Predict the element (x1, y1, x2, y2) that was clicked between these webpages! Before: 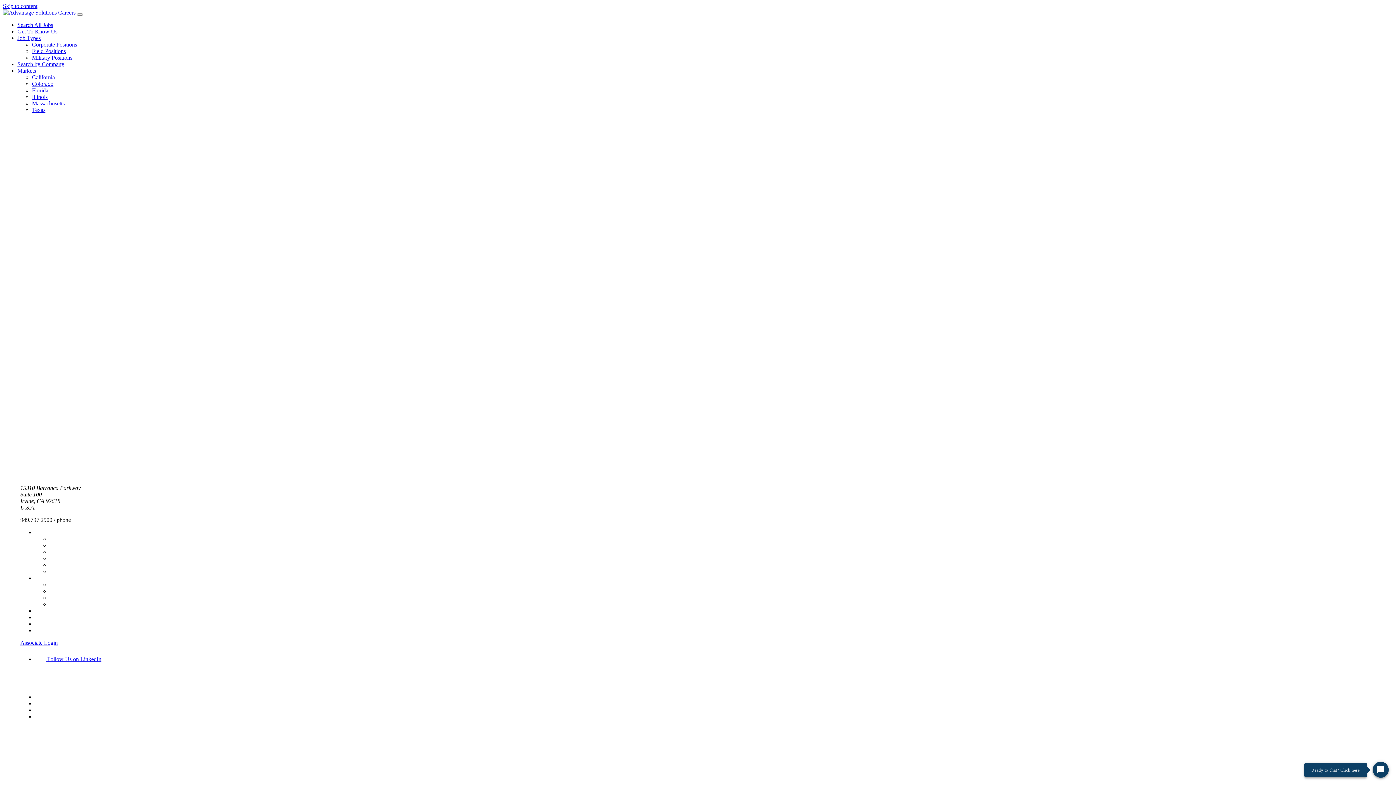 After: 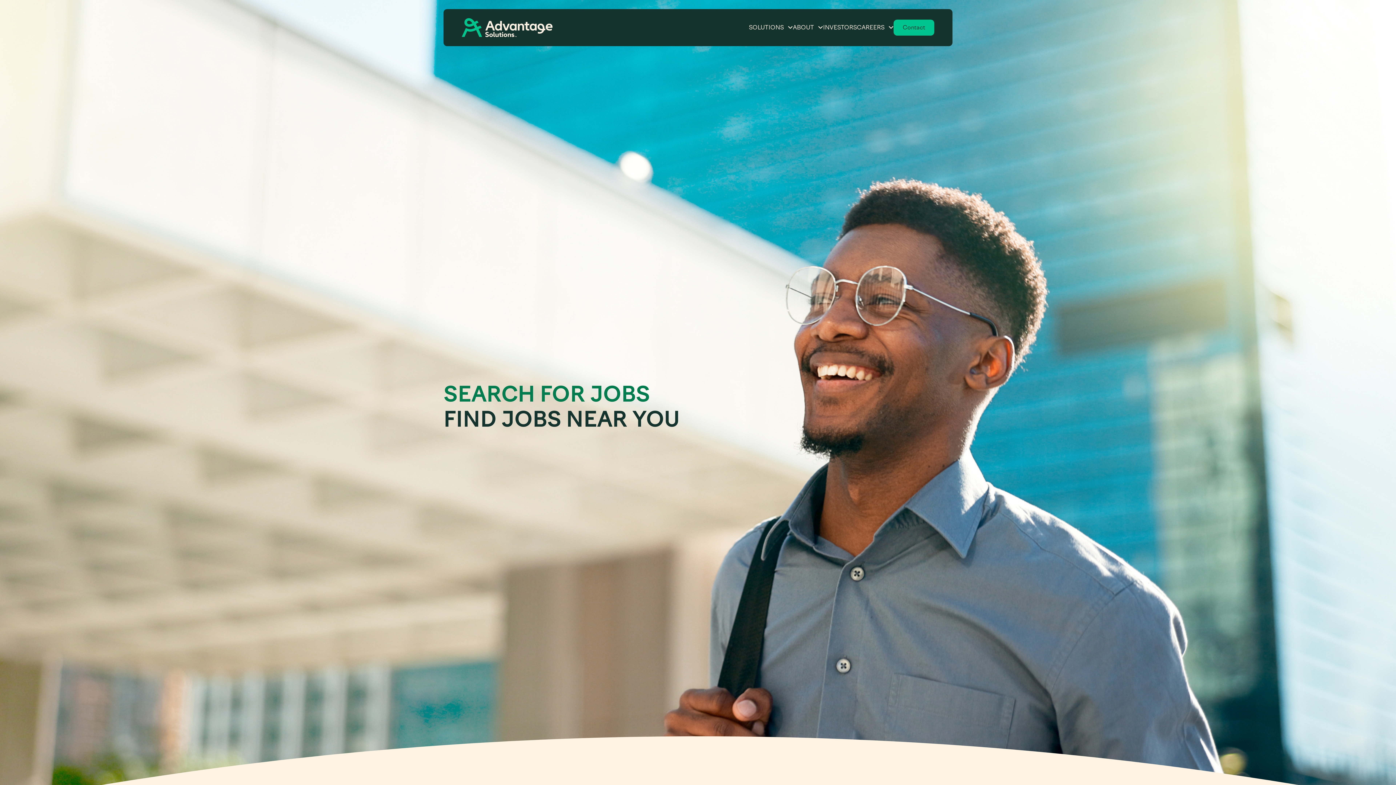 Action: bbox: (17, 28, 57, 34) label: Get To Know Us